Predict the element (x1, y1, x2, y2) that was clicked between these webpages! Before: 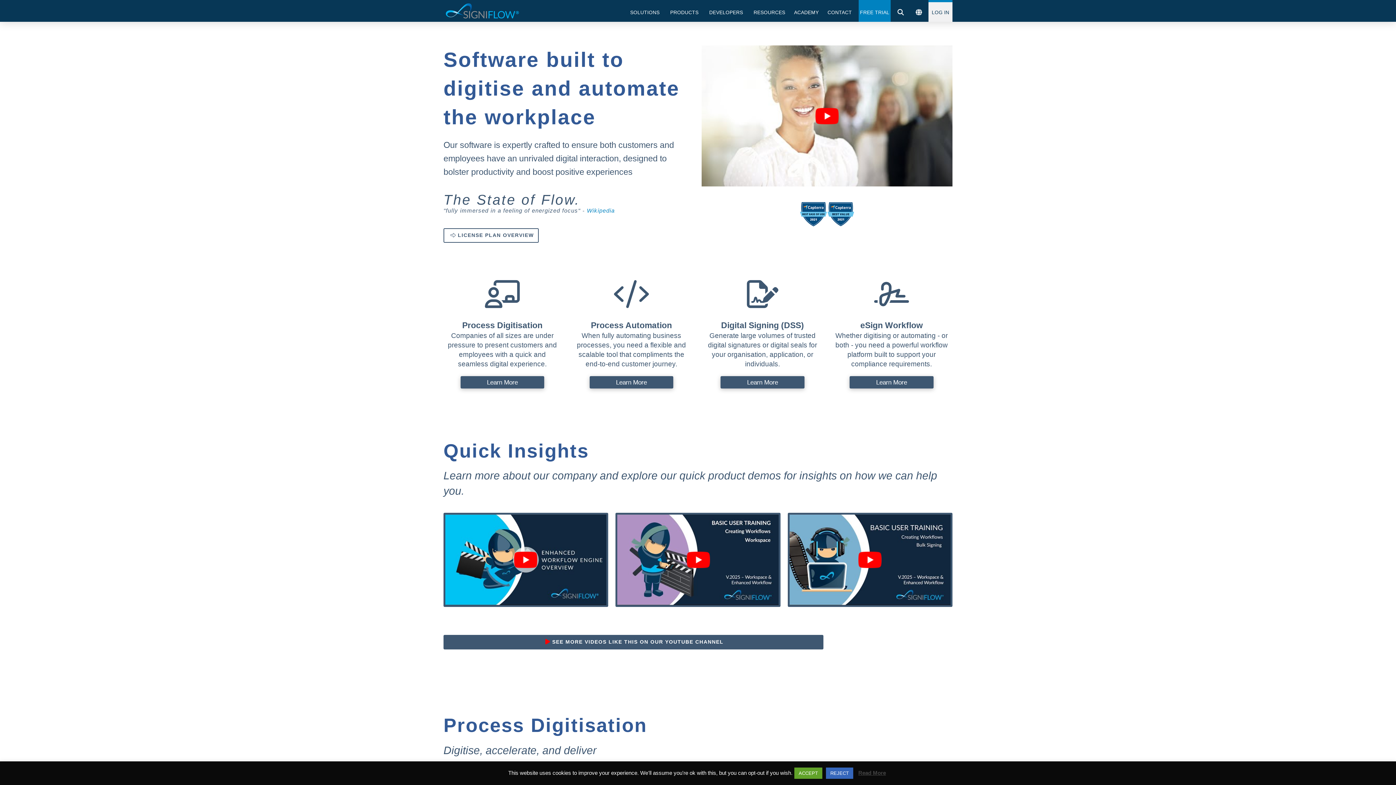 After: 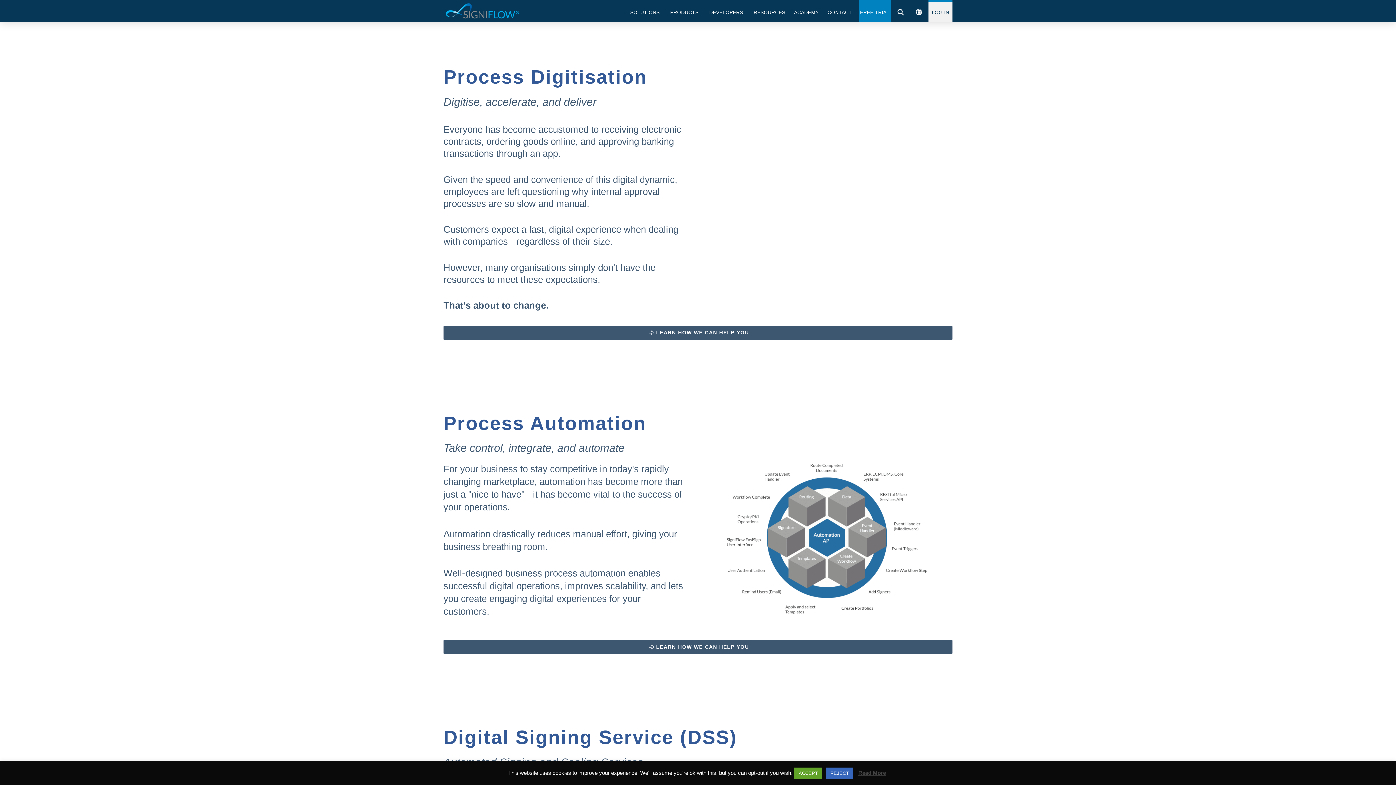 Action: bbox: (460, 376, 544, 388) label: Learn More